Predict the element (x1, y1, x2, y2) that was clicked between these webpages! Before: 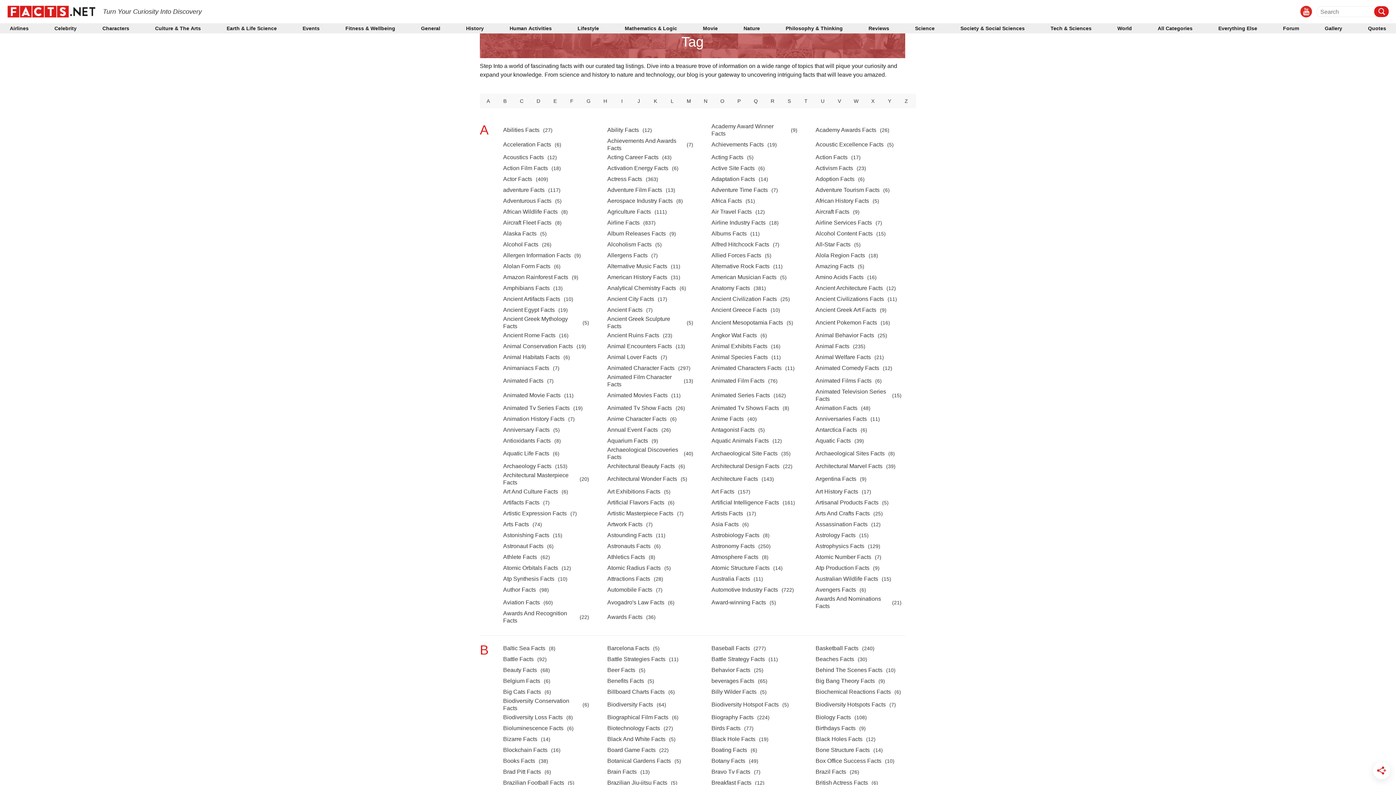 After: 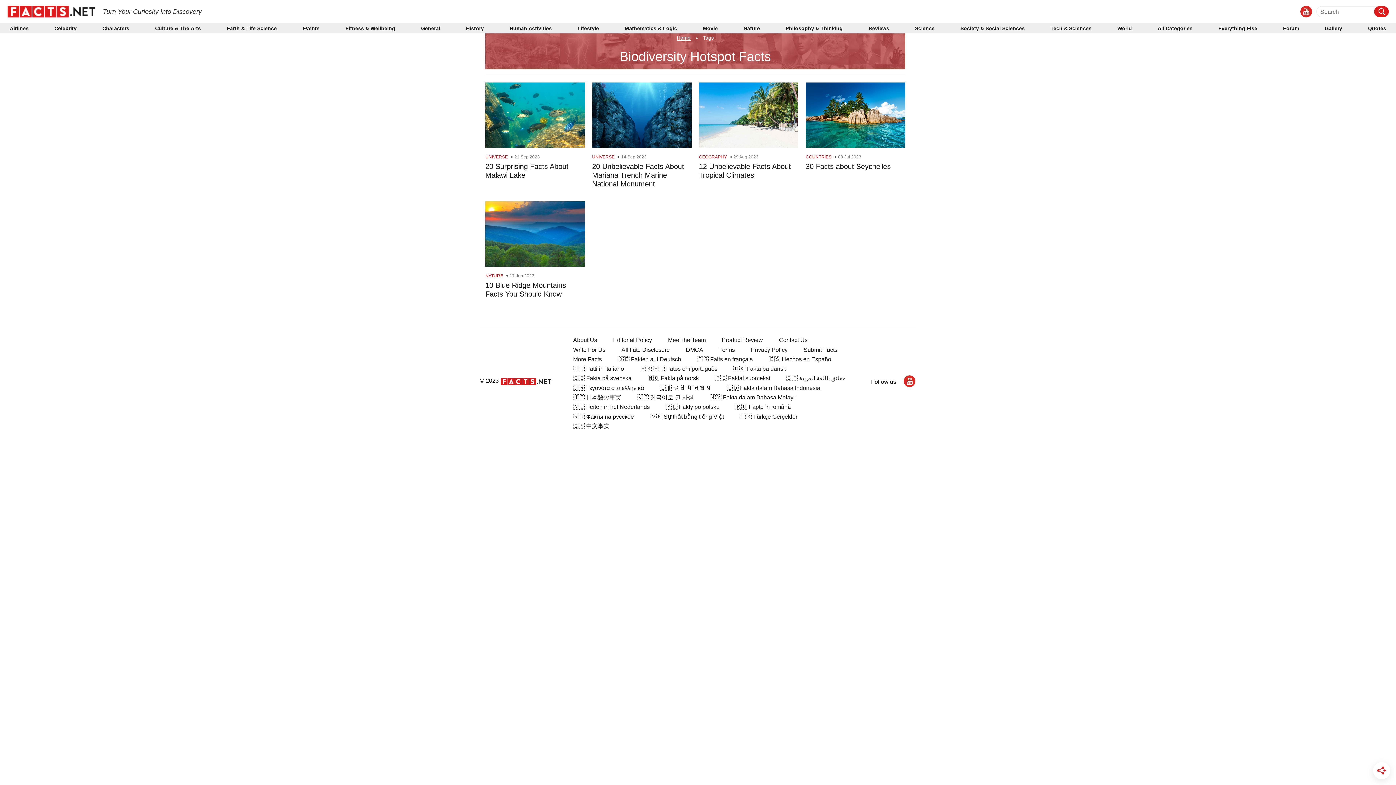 Action: bbox: (711, 701, 778, 708) label: Biodiversity Hotspot Facts